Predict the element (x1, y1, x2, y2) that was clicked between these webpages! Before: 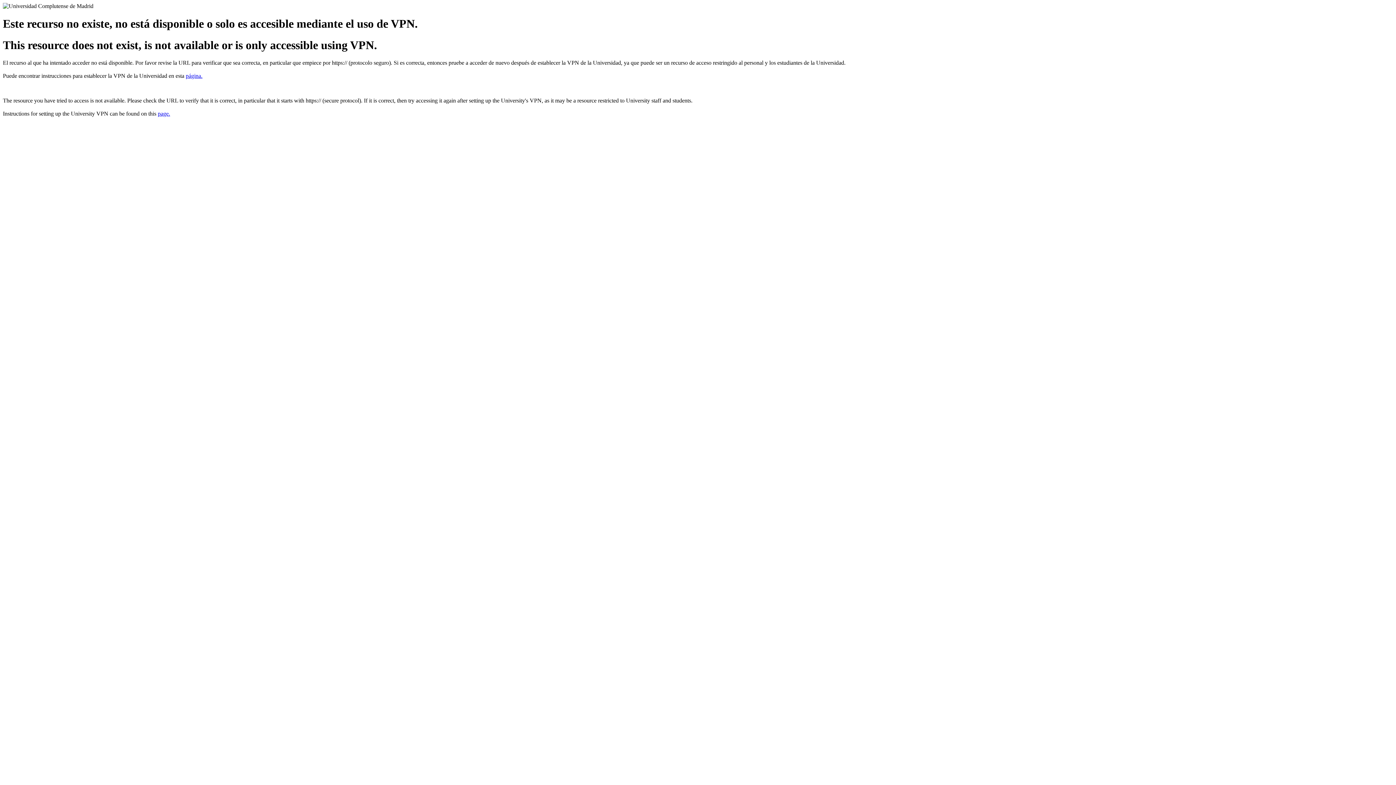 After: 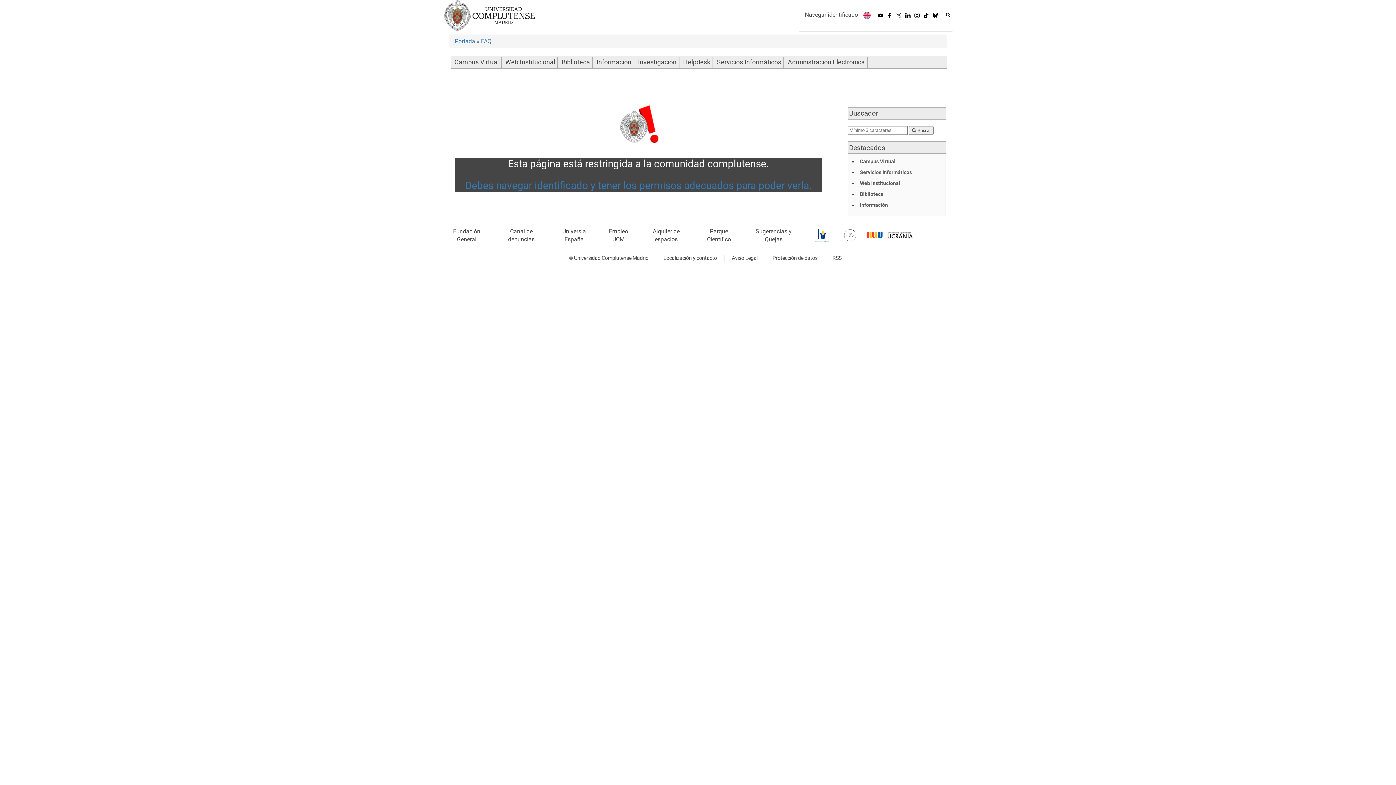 Action: bbox: (157, 110, 170, 116) label: page.